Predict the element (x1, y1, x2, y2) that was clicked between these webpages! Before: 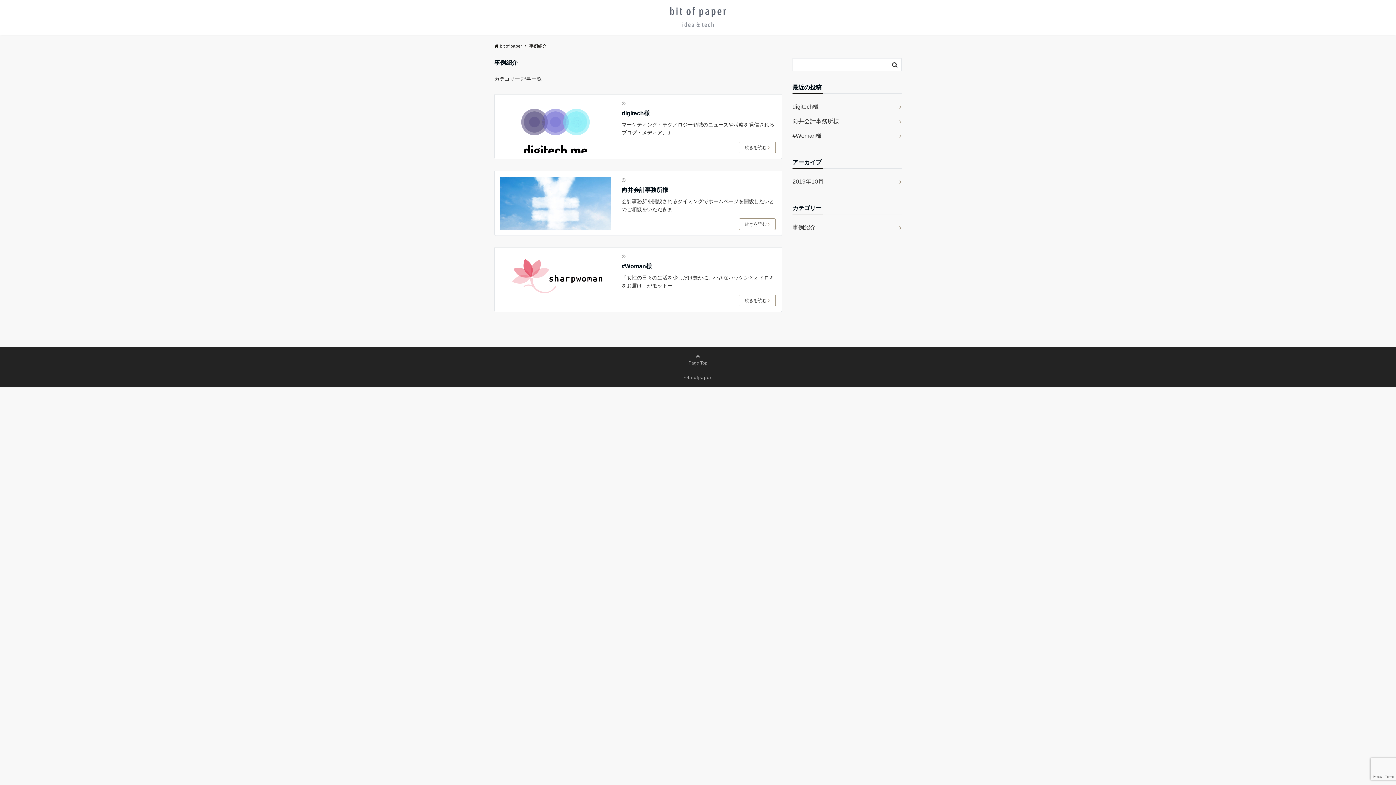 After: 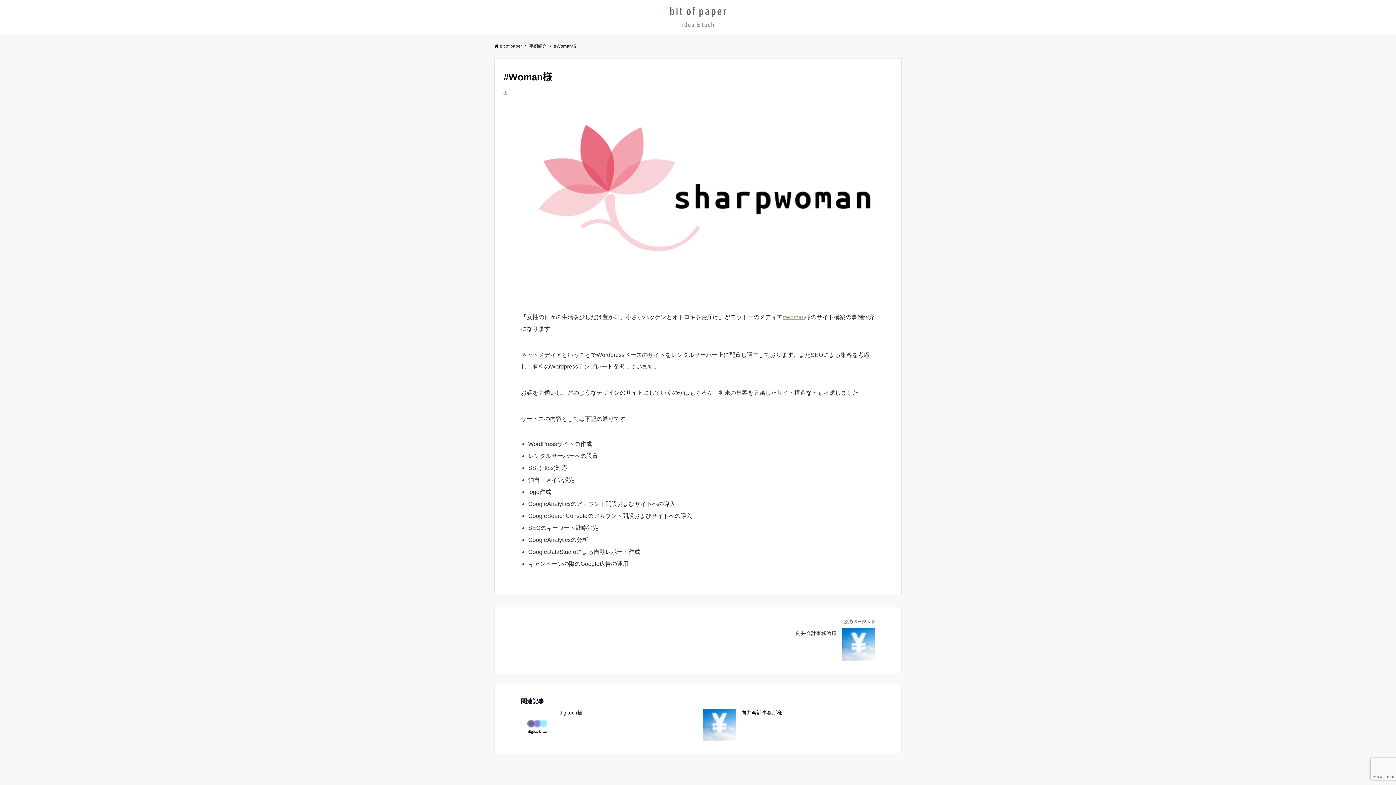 Action: bbox: (621, 261, 776, 270) label: #Woman様